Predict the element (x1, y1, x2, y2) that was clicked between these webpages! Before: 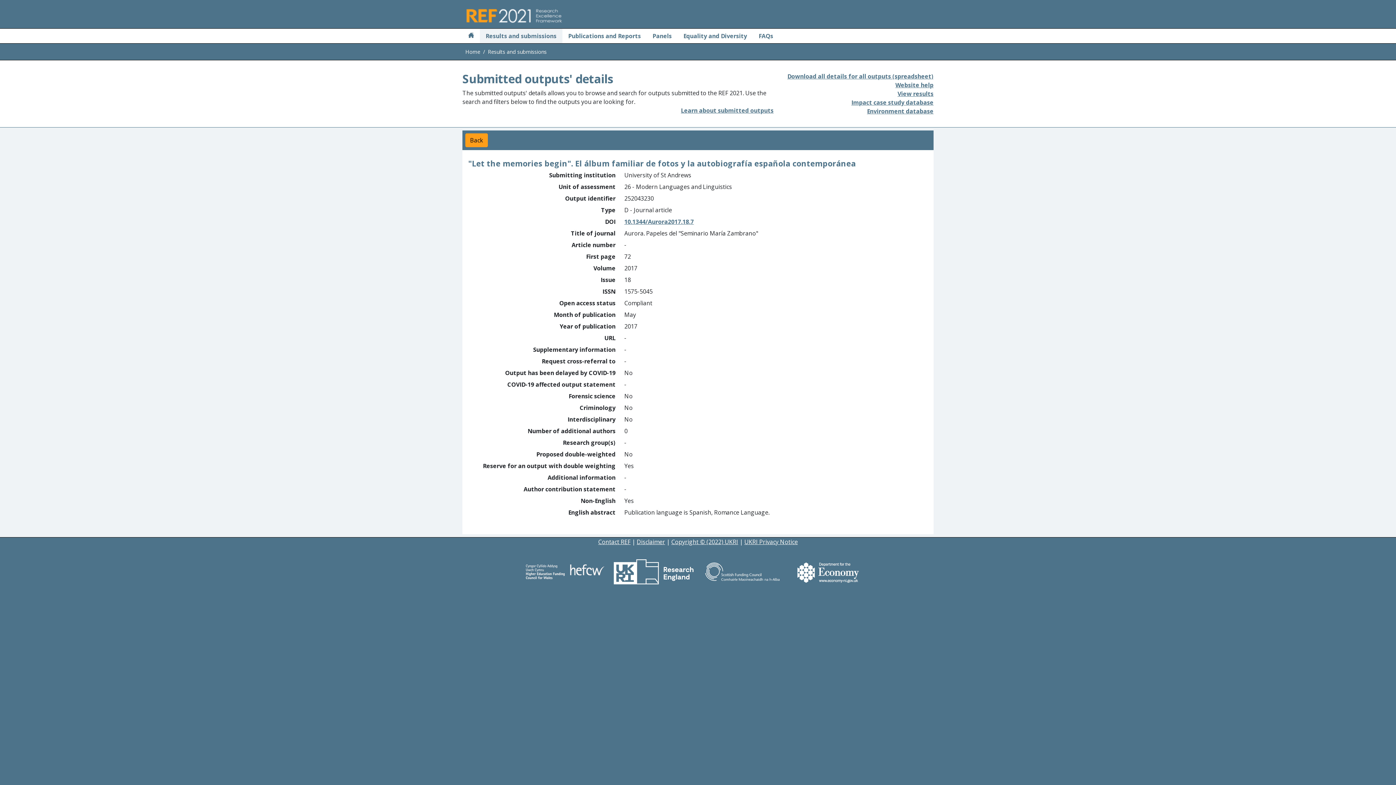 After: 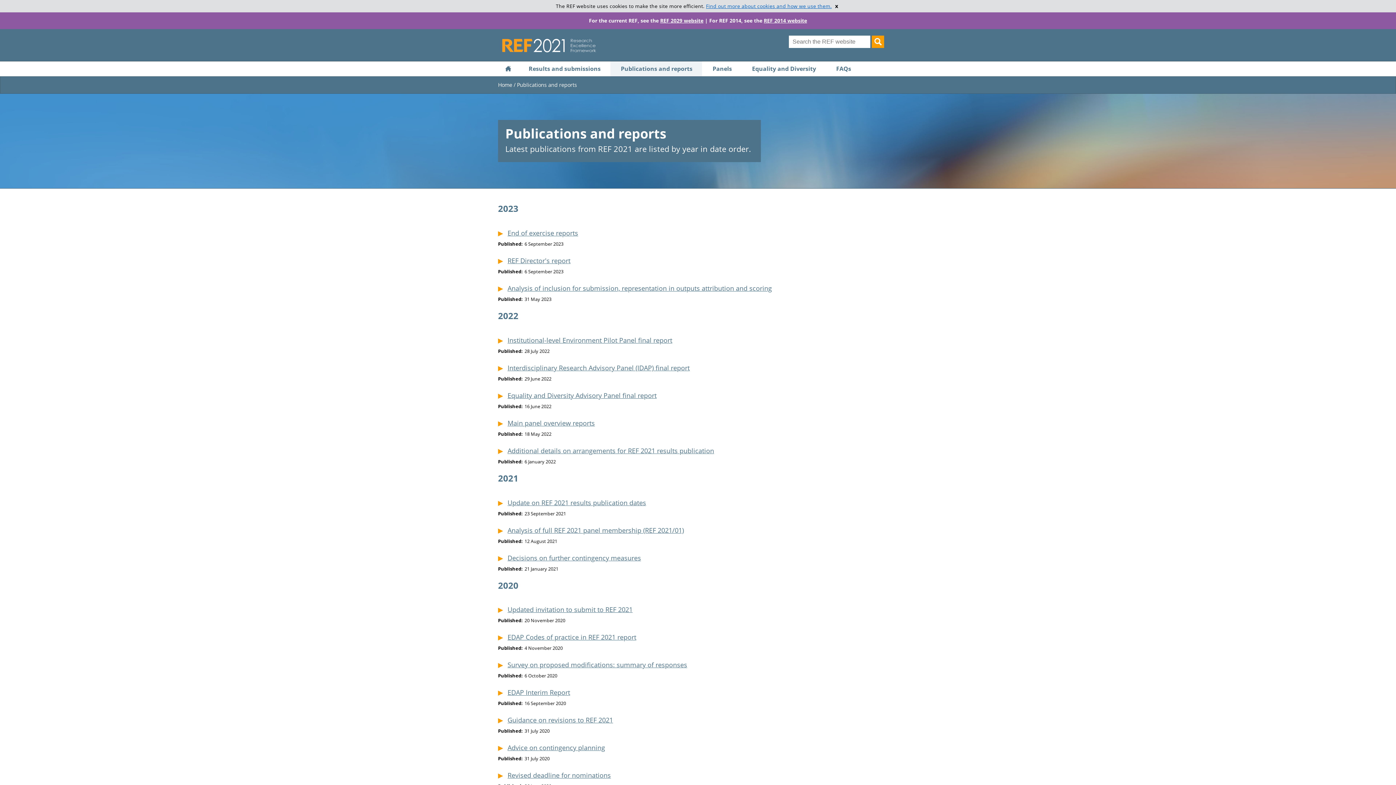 Action: label: Publications and Reports bbox: (565, 28, 644, 43)